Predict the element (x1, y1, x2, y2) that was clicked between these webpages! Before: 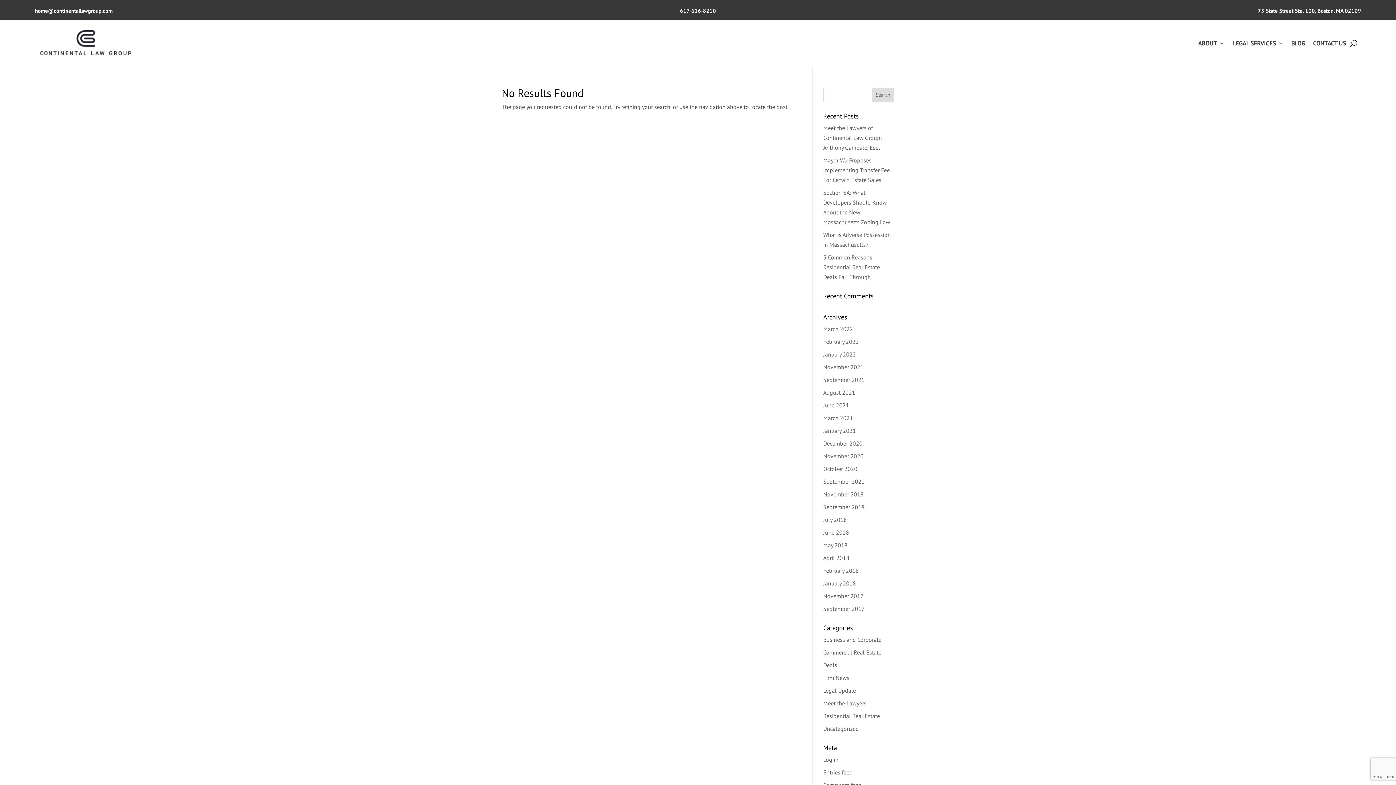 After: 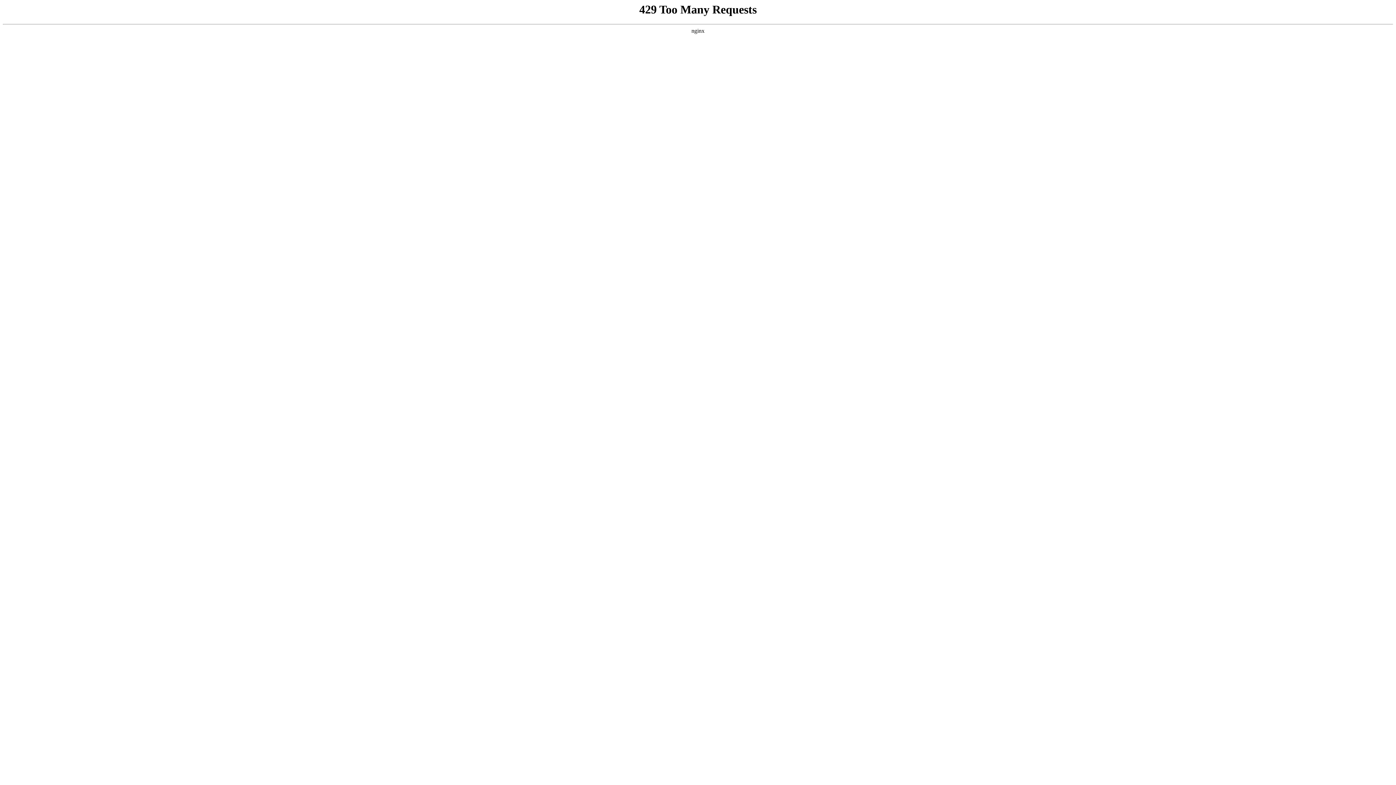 Action: bbox: (823, 401, 849, 409) label: June 2021